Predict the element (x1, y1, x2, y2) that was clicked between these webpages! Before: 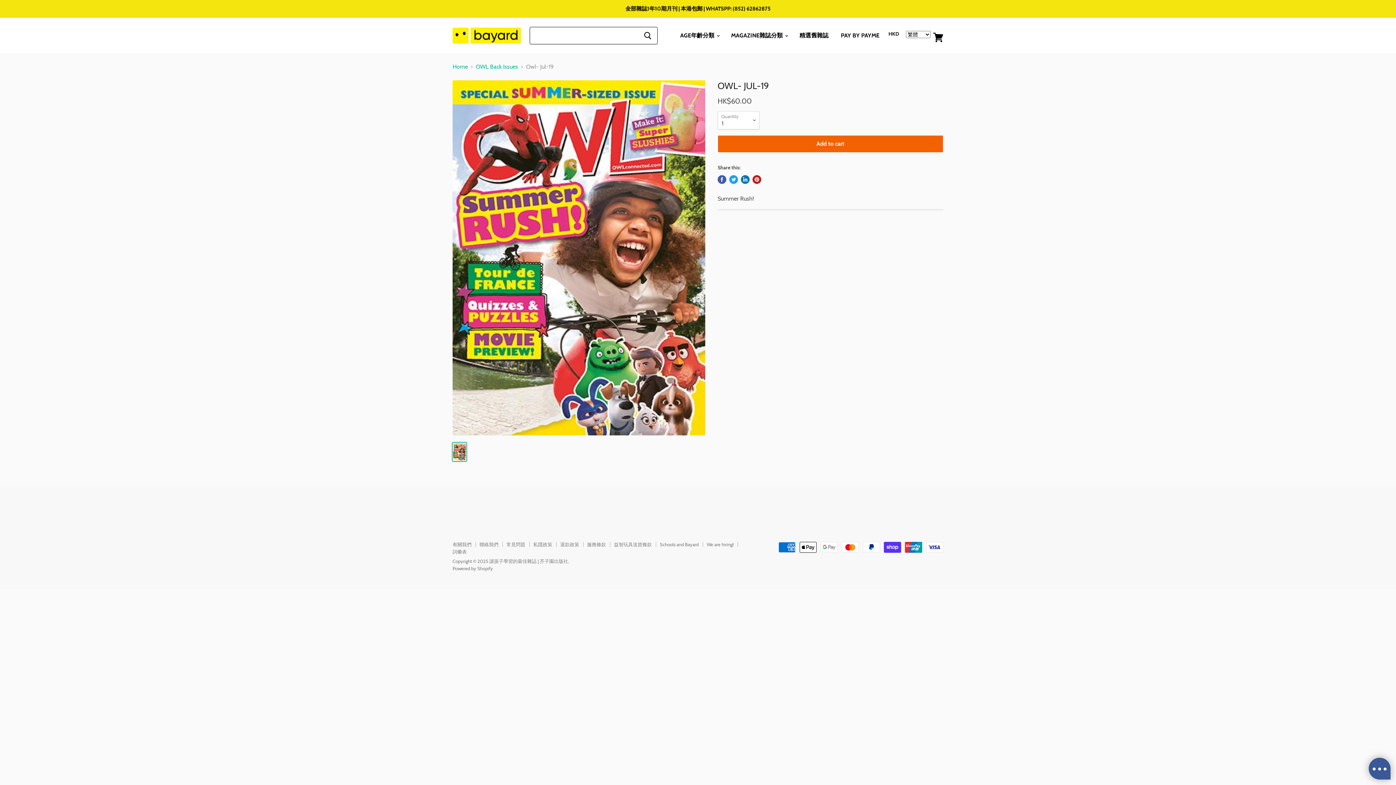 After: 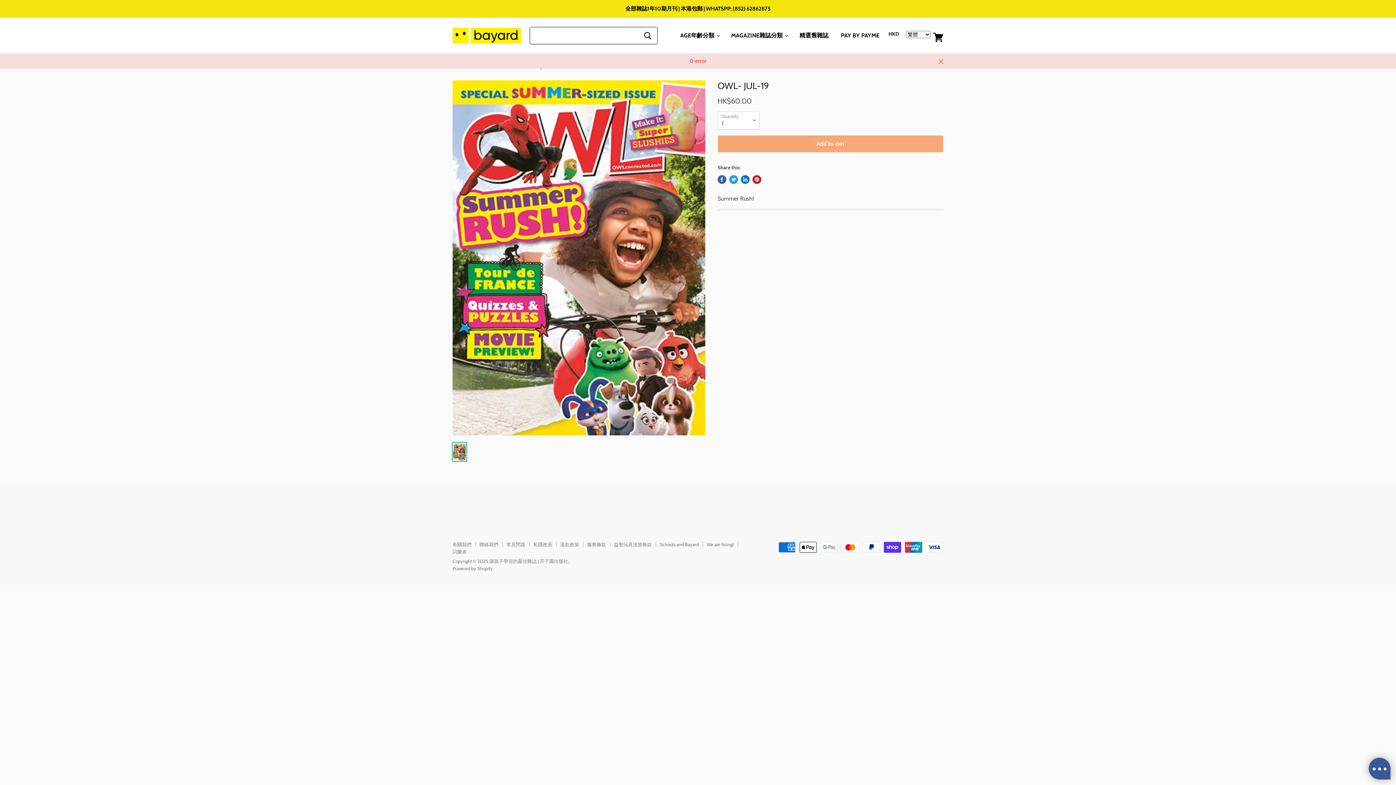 Action: bbox: (717, 135, 943, 152) label: Add to cart